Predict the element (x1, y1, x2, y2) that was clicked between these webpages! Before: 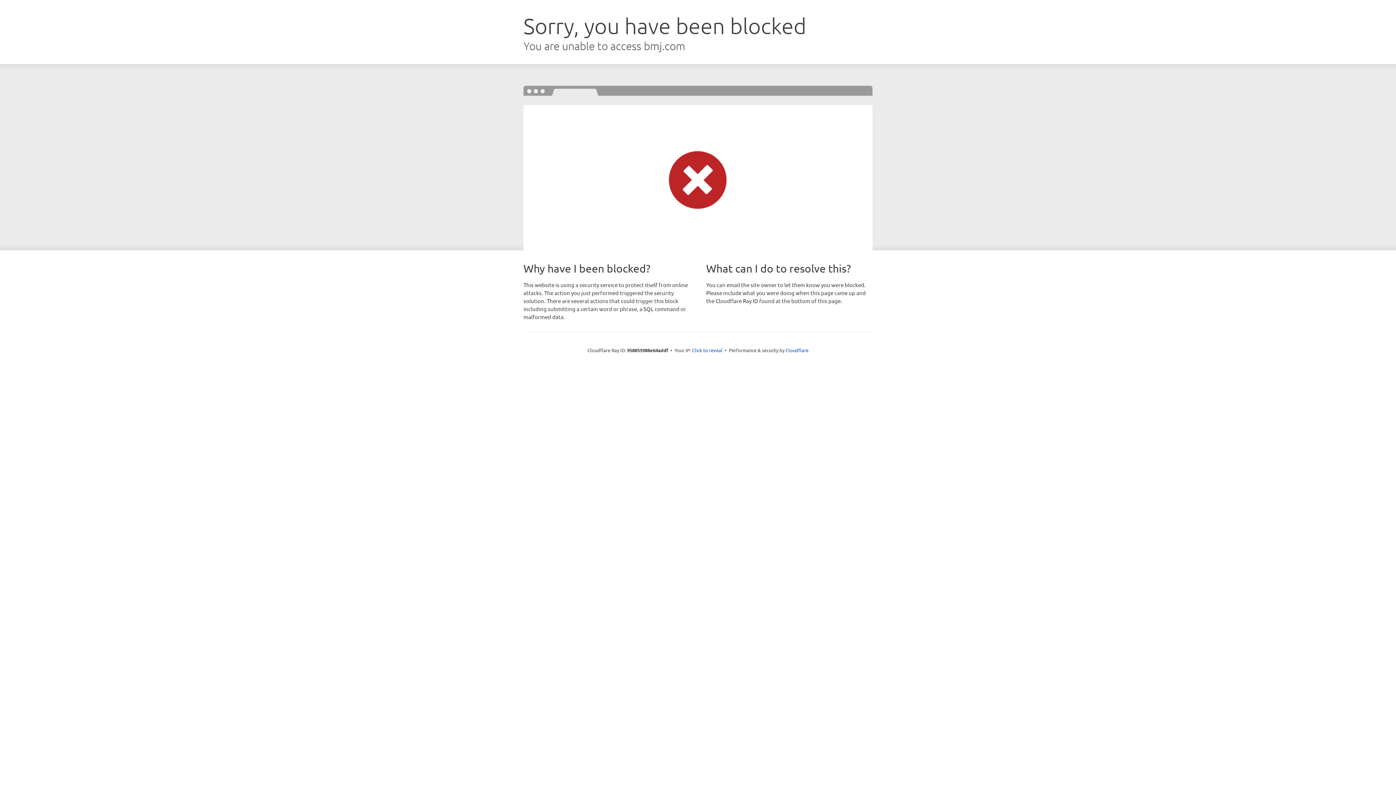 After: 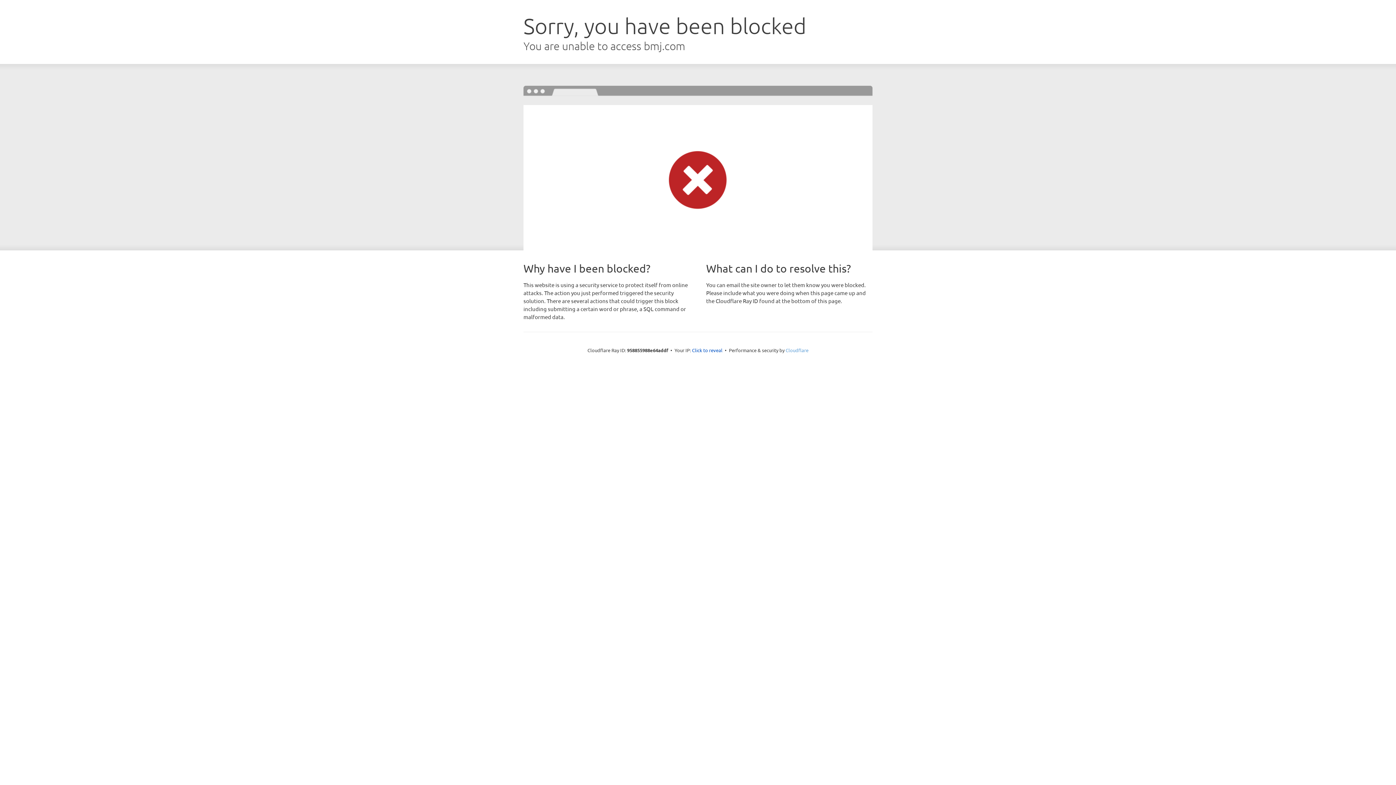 Action: bbox: (785, 347, 808, 353) label: Cloudflare